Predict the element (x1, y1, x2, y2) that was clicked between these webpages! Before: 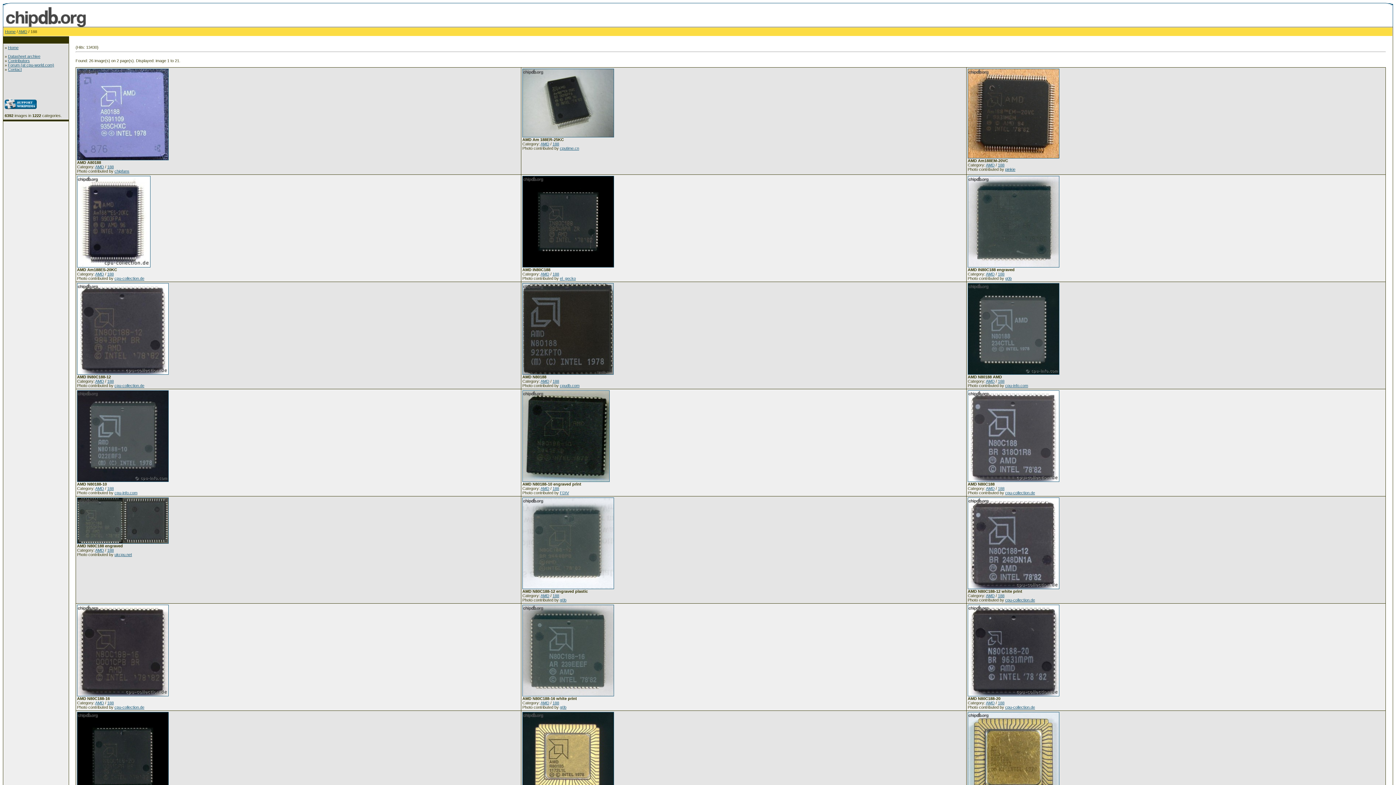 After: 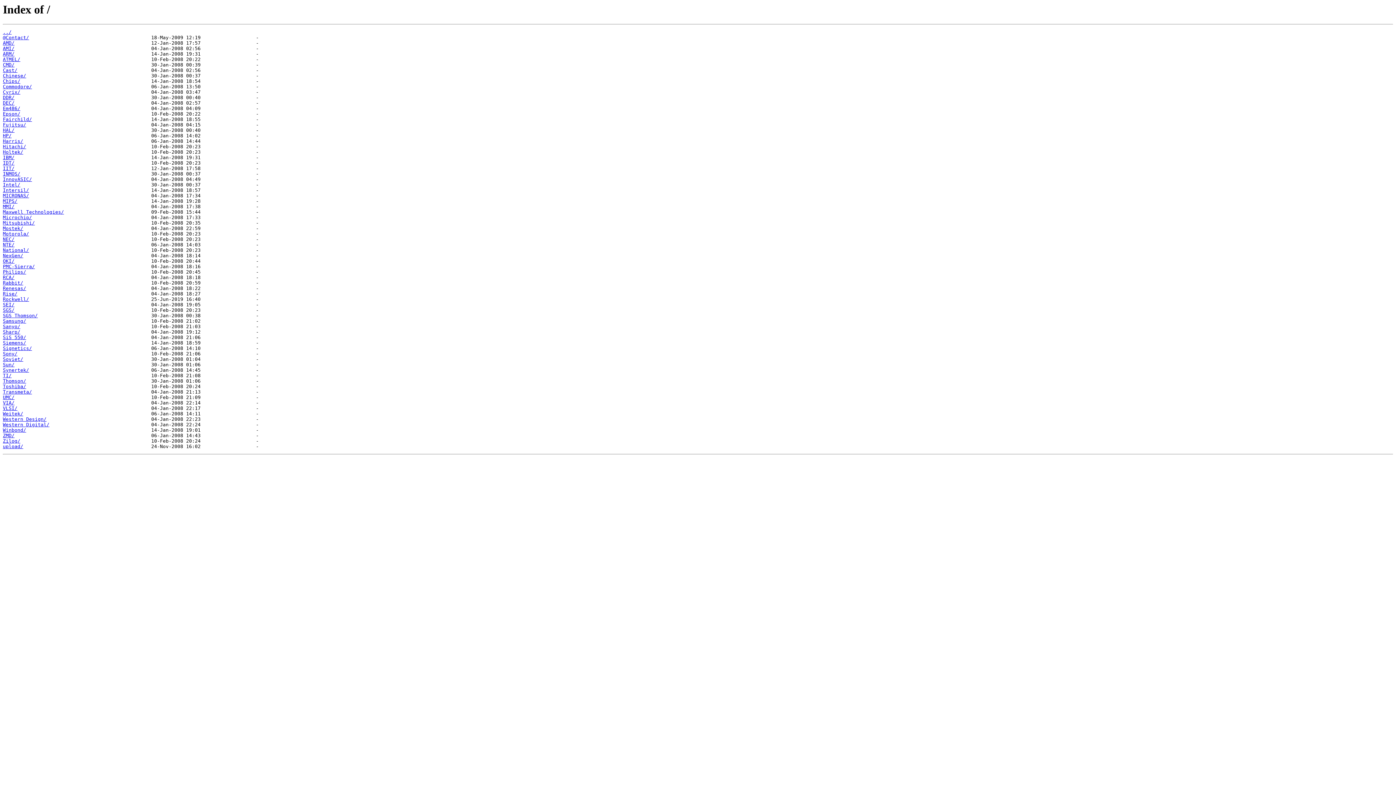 Action: bbox: (8, 54, 40, 58) label: Datasheet archive